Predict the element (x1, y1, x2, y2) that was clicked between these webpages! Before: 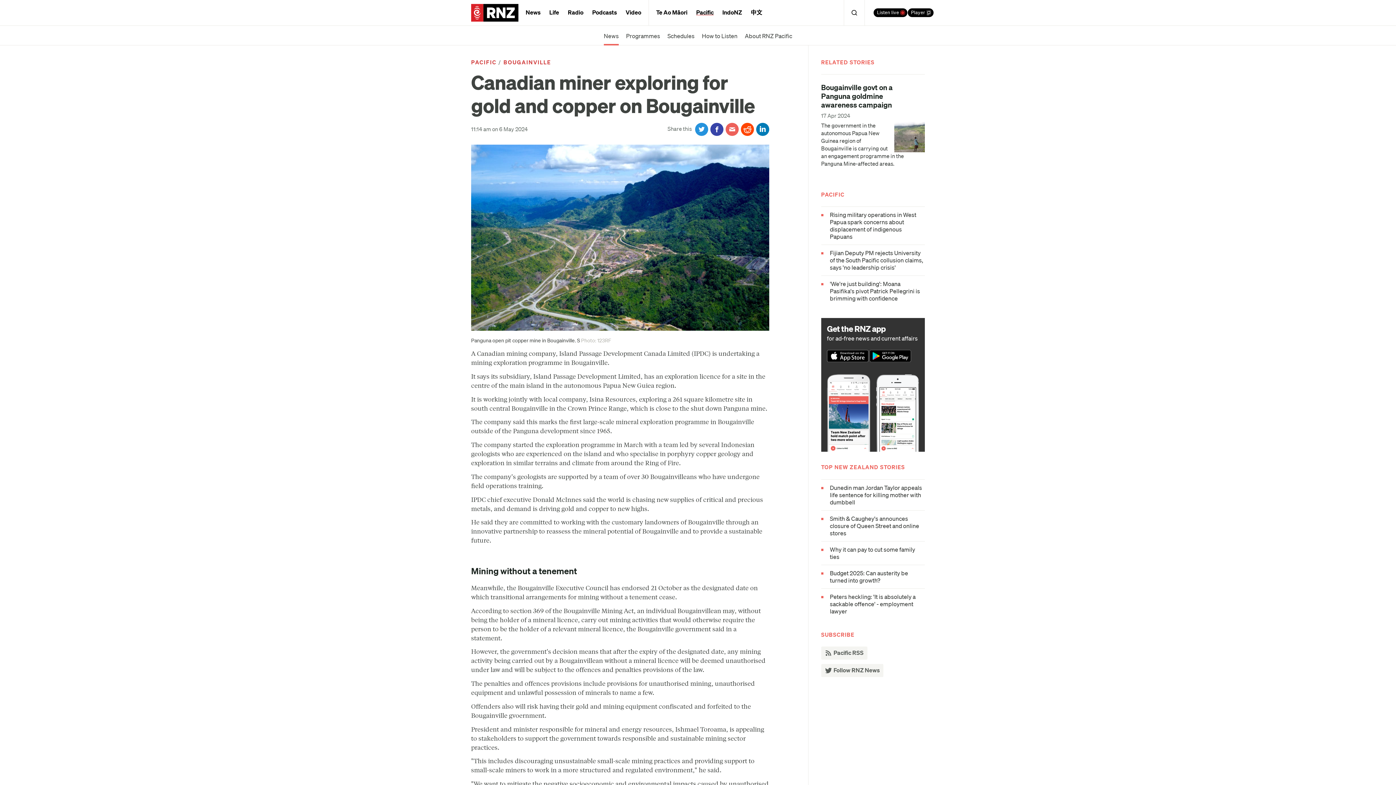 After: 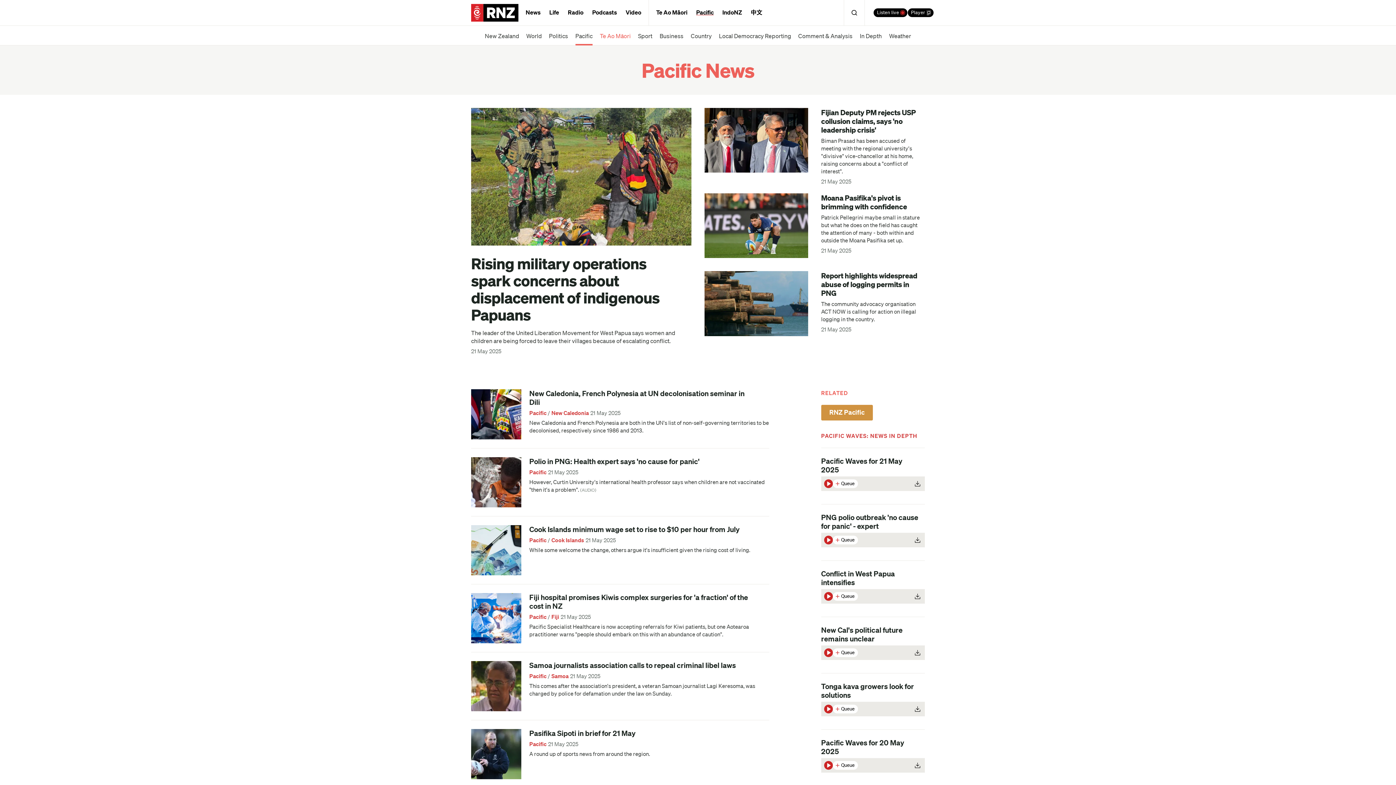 Action: bbox: (603, 25, 618, 45) label: News